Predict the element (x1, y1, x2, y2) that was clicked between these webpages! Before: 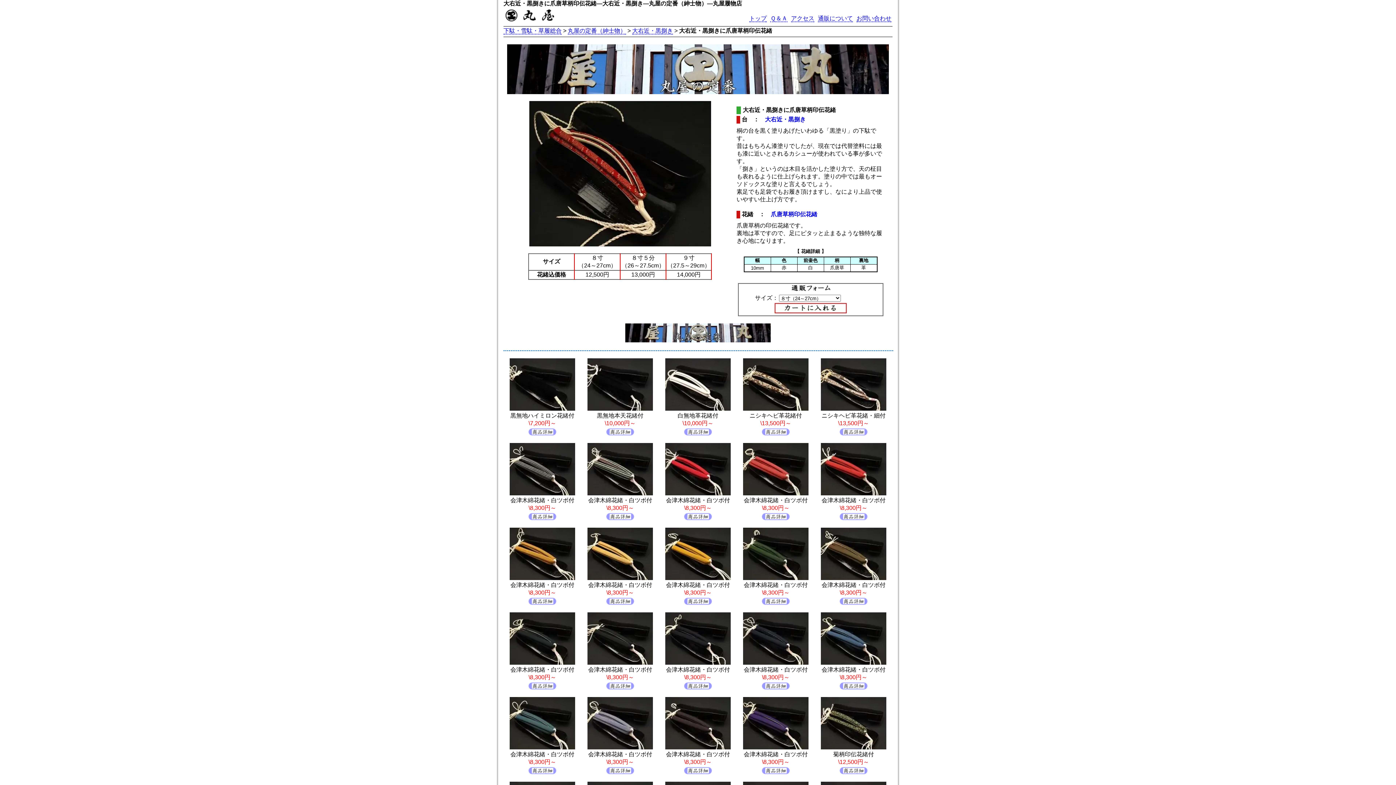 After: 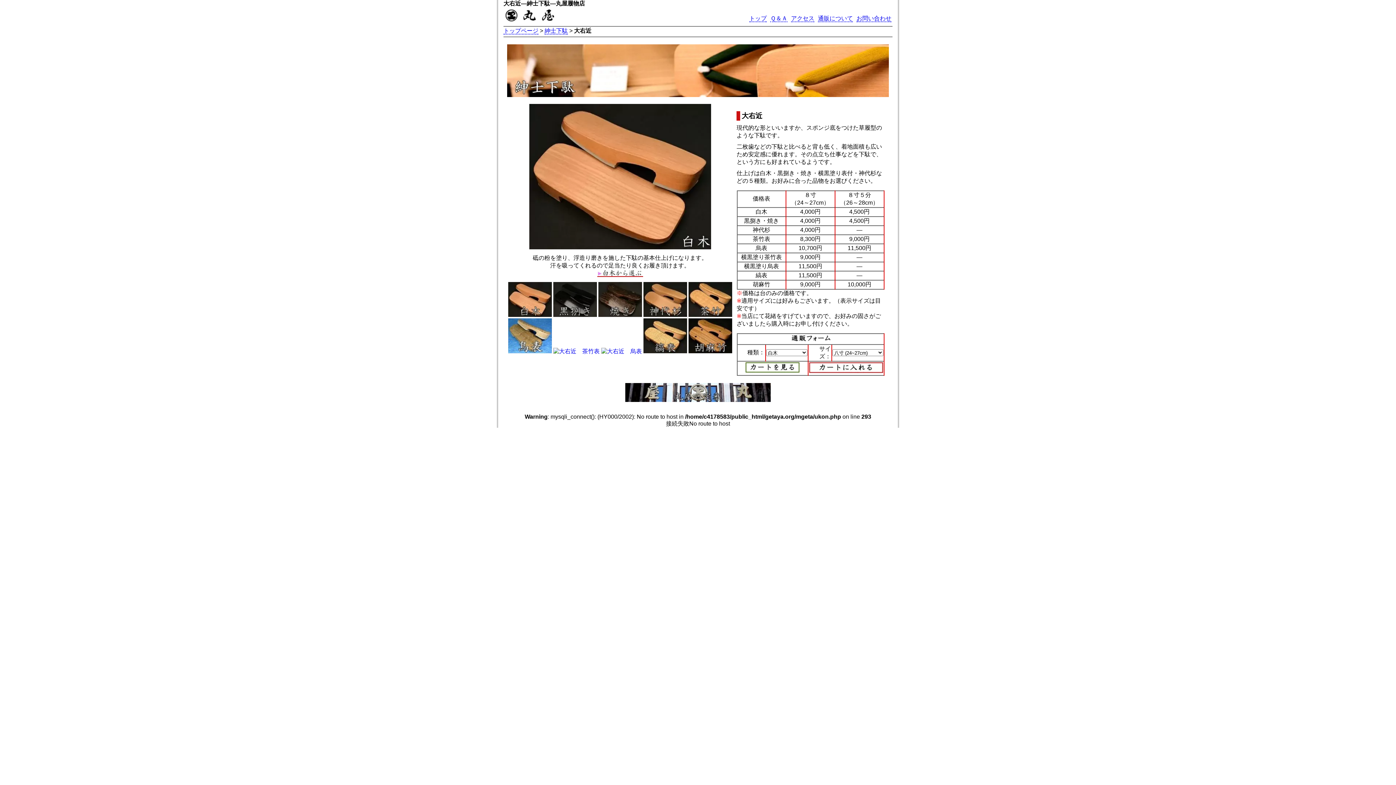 Action: bbox: (765, 116, 805, 122) label: 大右近・黒捌き